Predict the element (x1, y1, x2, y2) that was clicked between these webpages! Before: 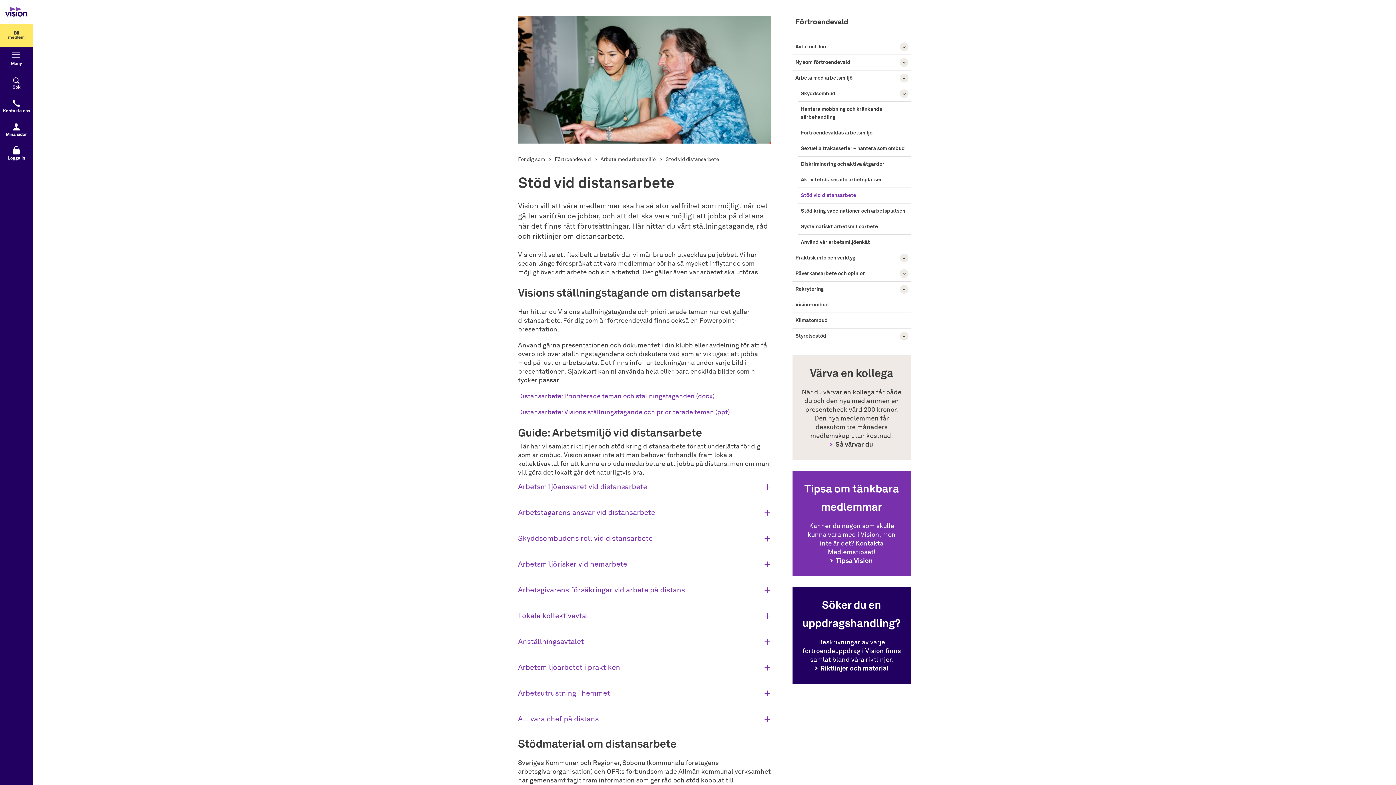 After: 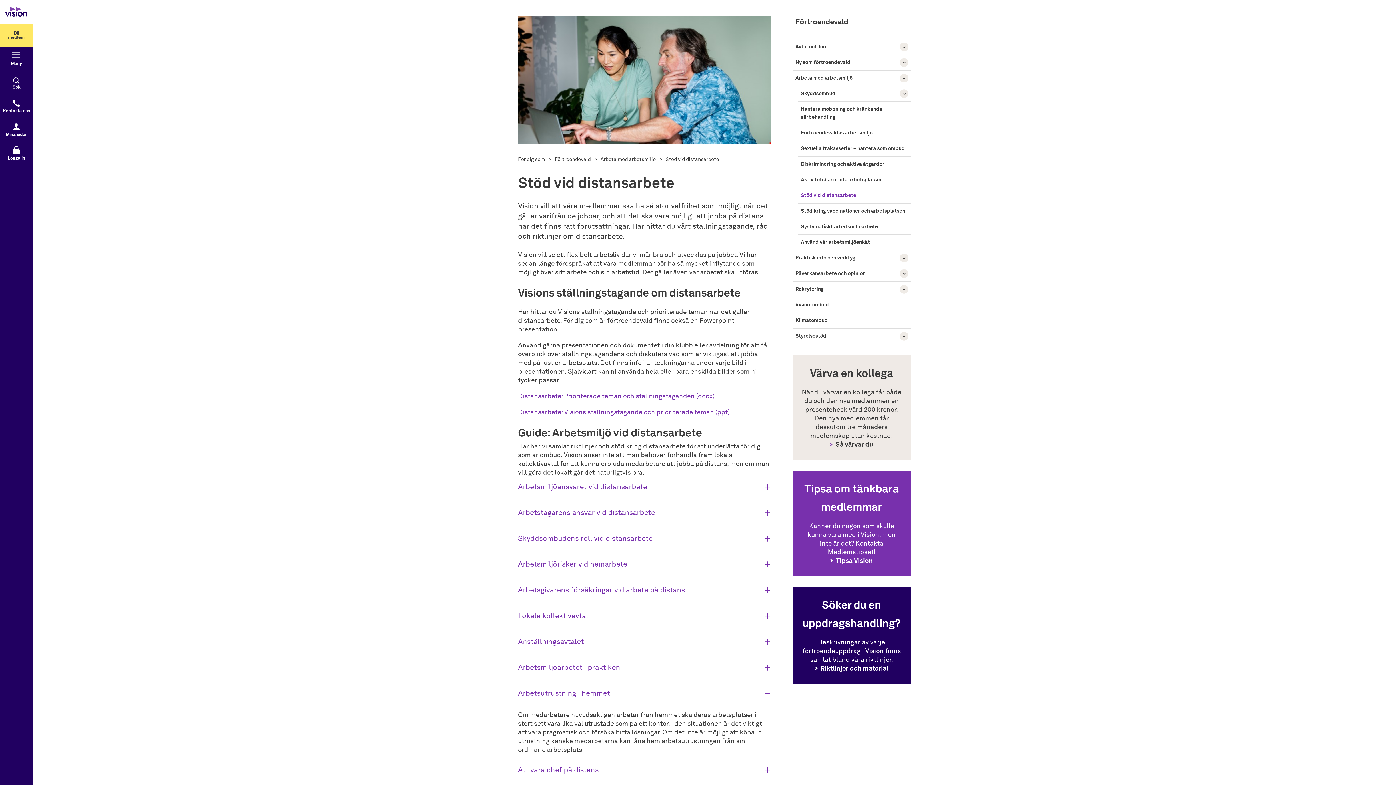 Action: bbox: (518, 683, 770, 703) label: Arbetsutrustning i hemmet
Öppna